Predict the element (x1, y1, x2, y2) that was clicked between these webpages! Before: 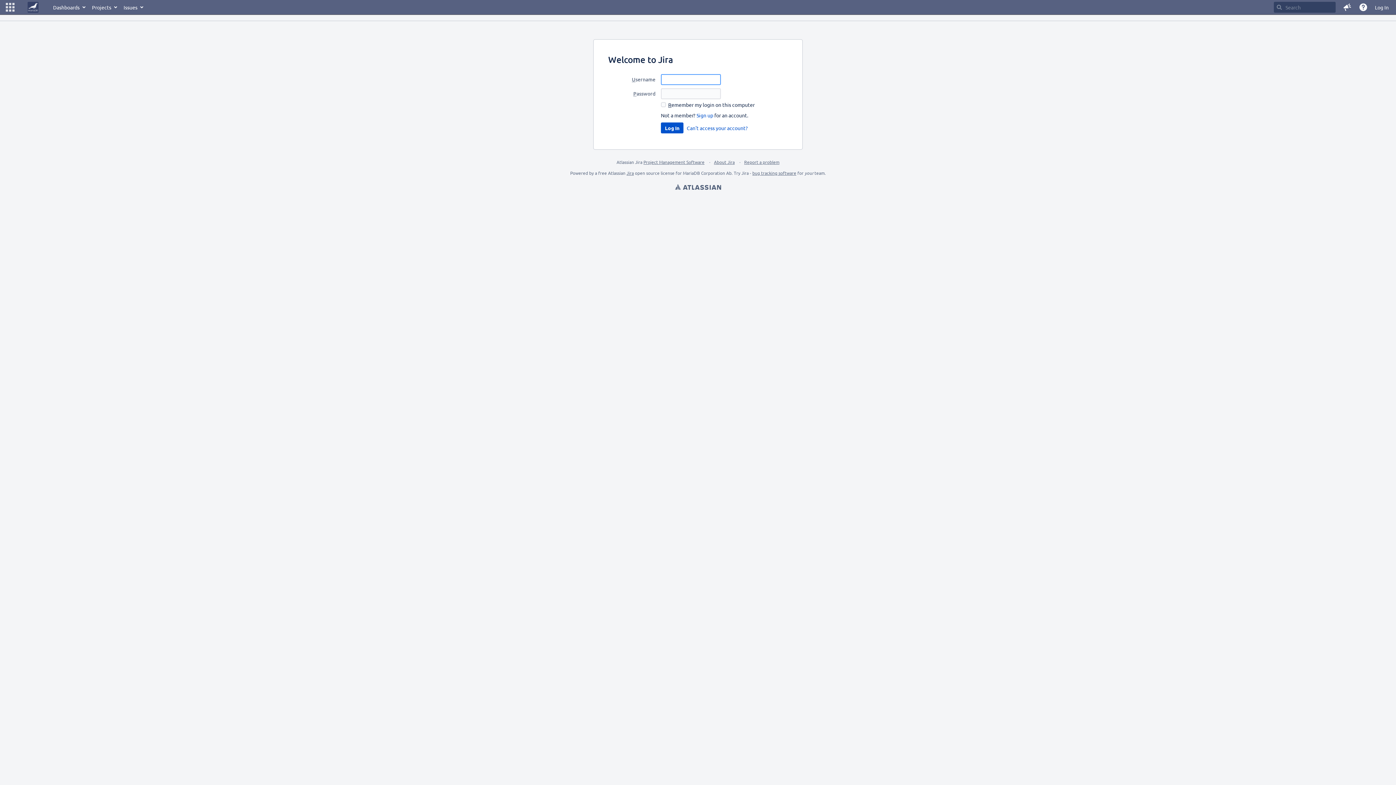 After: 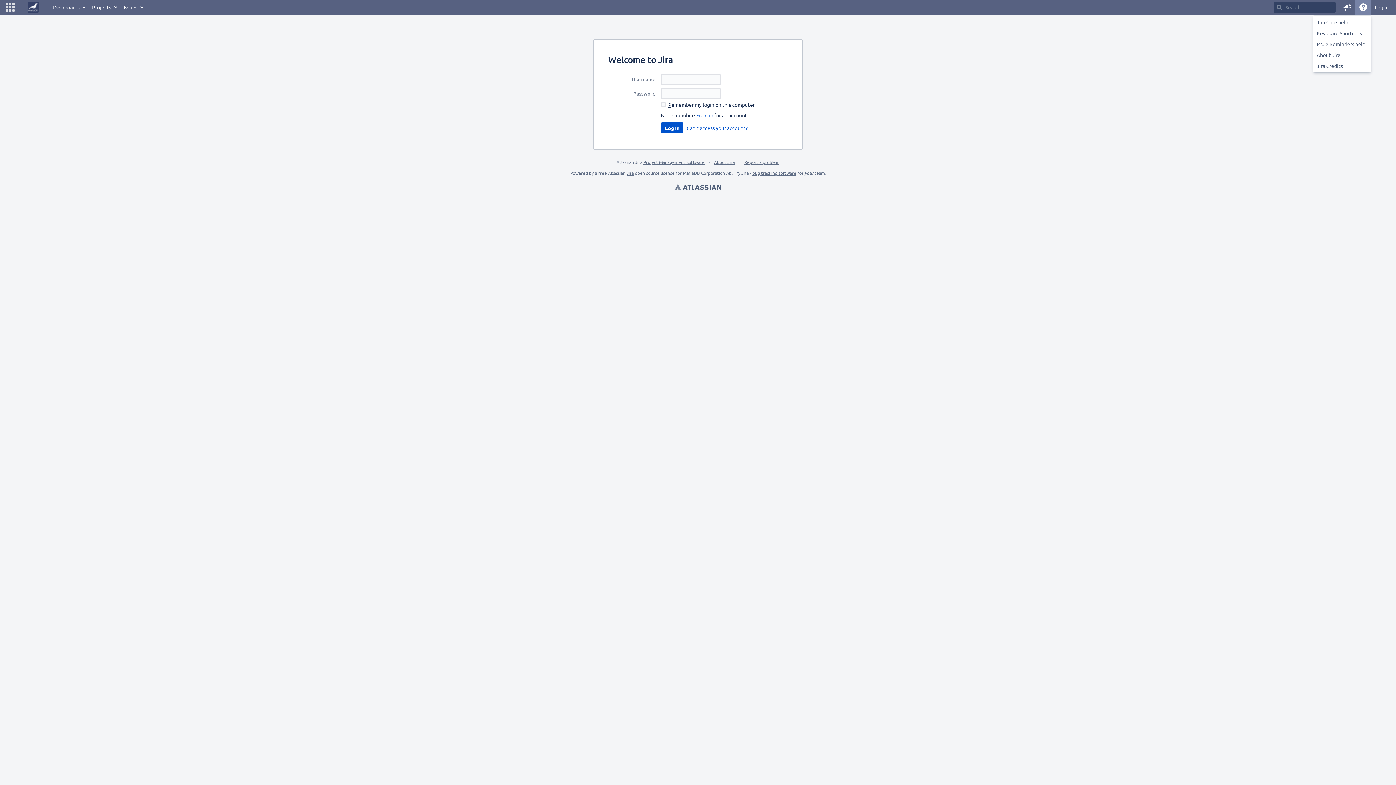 Action: label: Help bbox: (1355, 0, 1371, 14)